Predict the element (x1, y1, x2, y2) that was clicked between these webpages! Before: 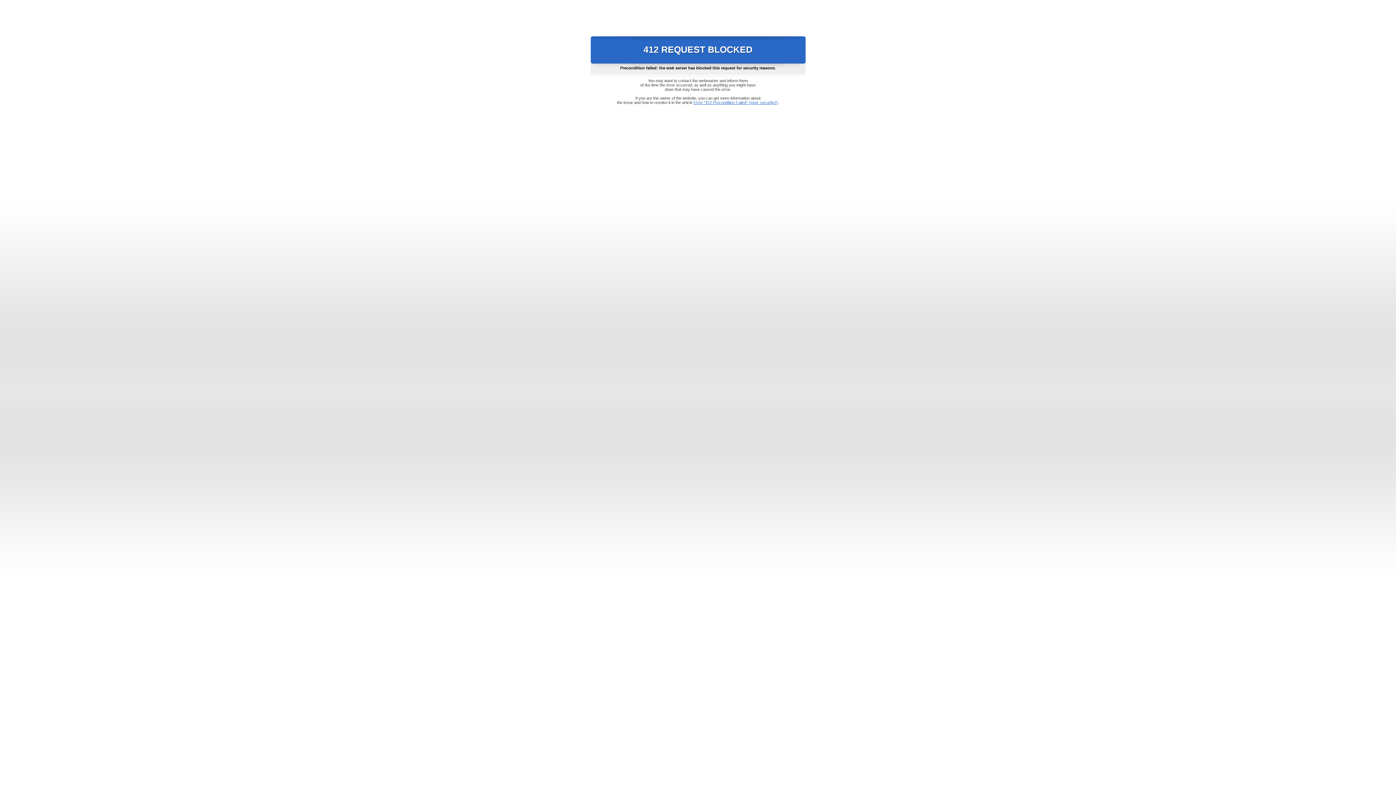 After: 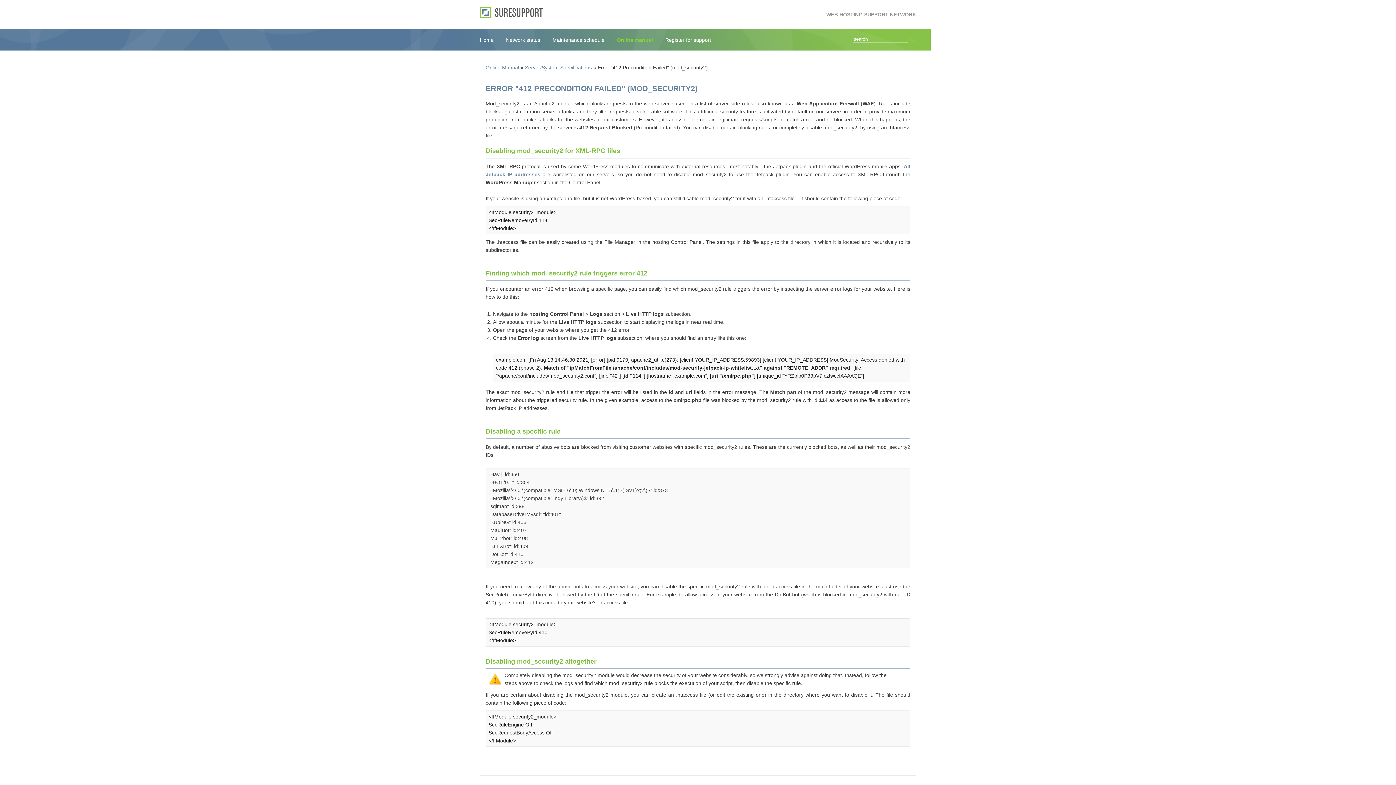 Action: label: Error "412 Precondition Failed" (mod_security2) bbox: (693, 100, 778, 104)